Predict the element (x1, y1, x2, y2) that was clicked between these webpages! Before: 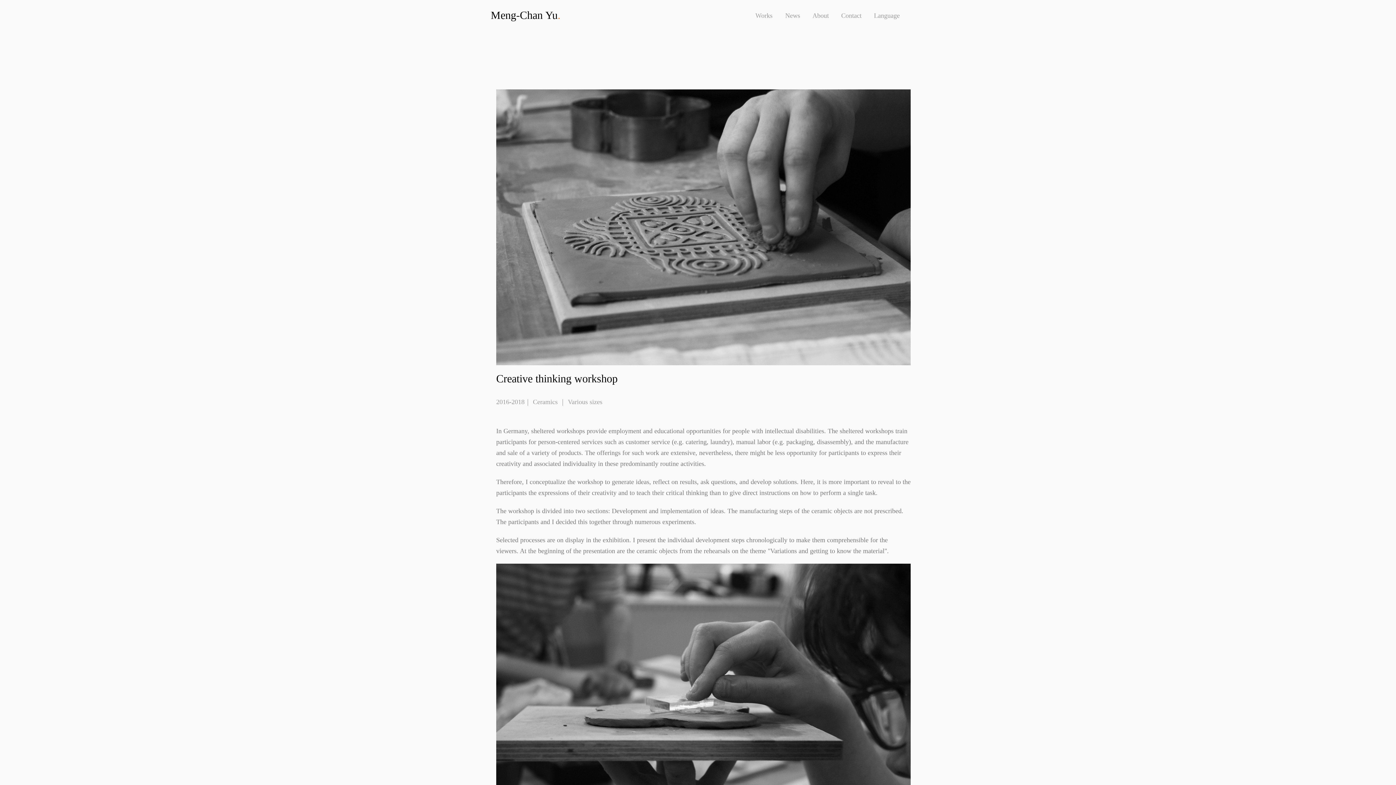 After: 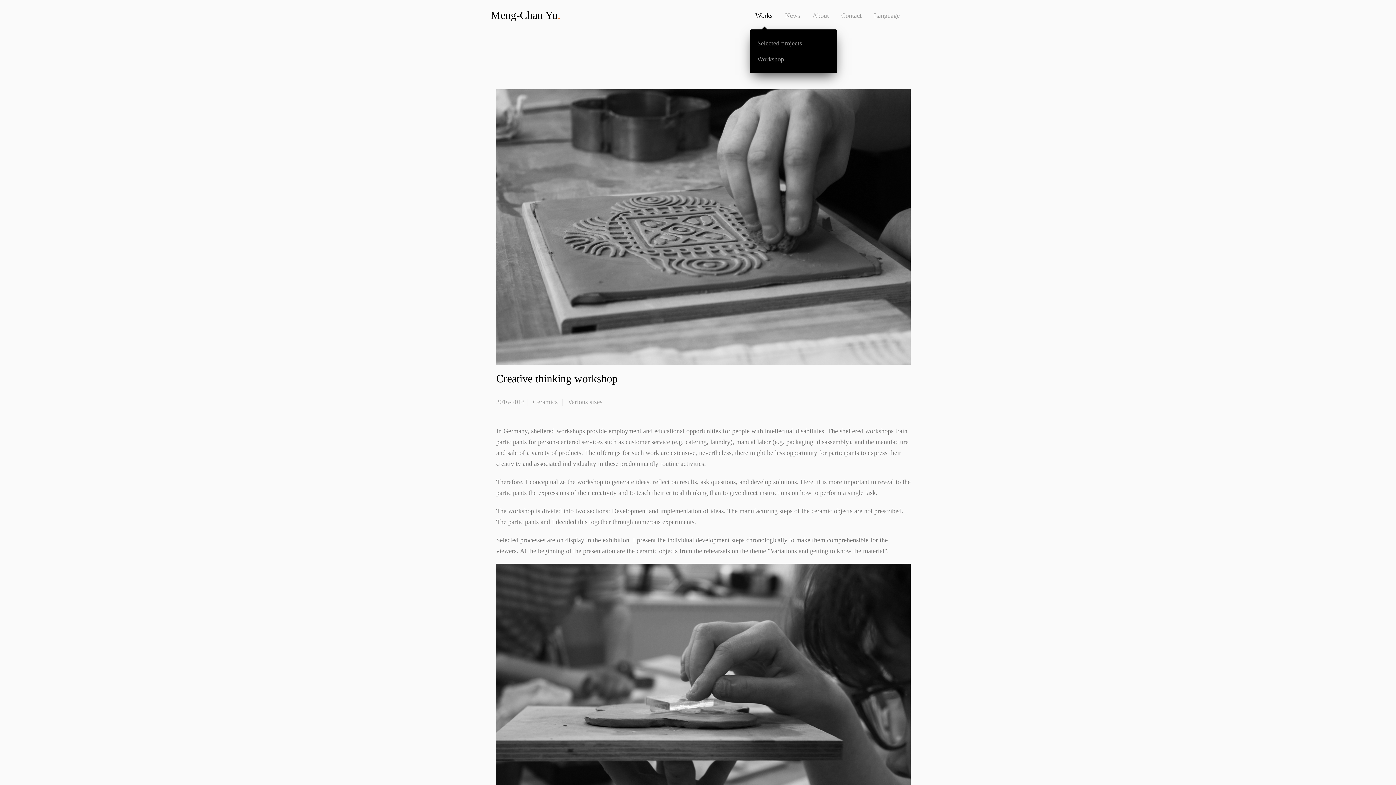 Action: bbox: (750, 1, 778, 30) label: Works